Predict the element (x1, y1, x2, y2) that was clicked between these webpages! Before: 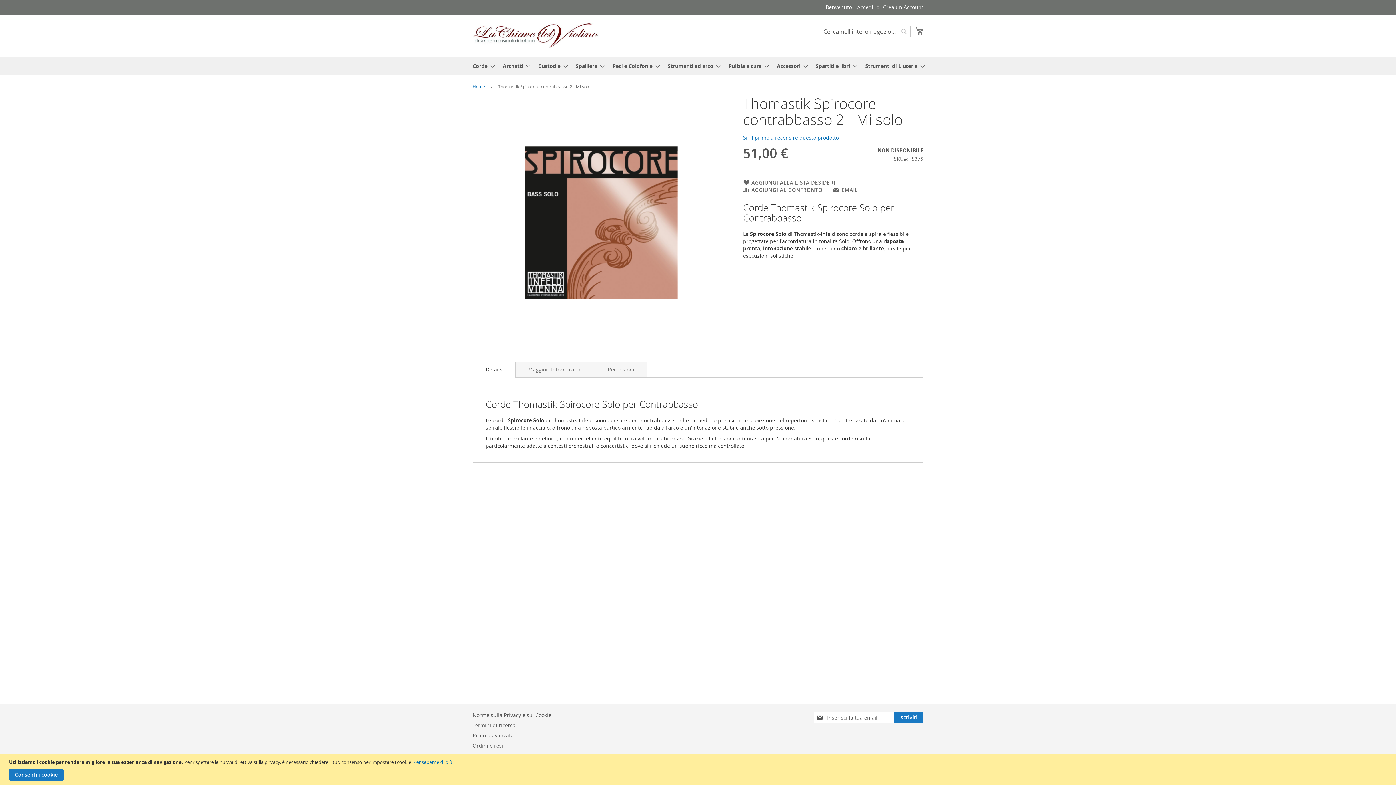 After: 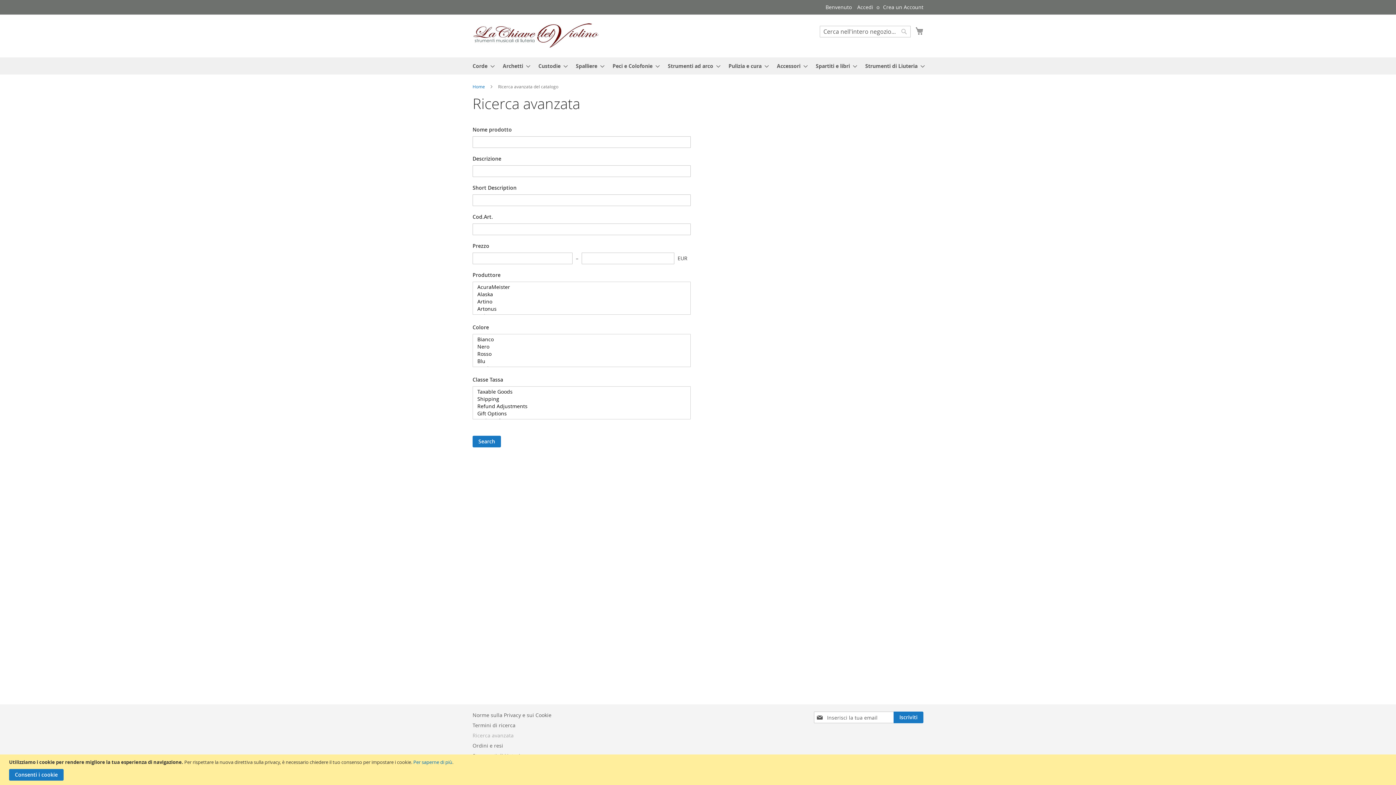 Action: label: Ricerca avanzata bbox: (472, 728, 513, 742)